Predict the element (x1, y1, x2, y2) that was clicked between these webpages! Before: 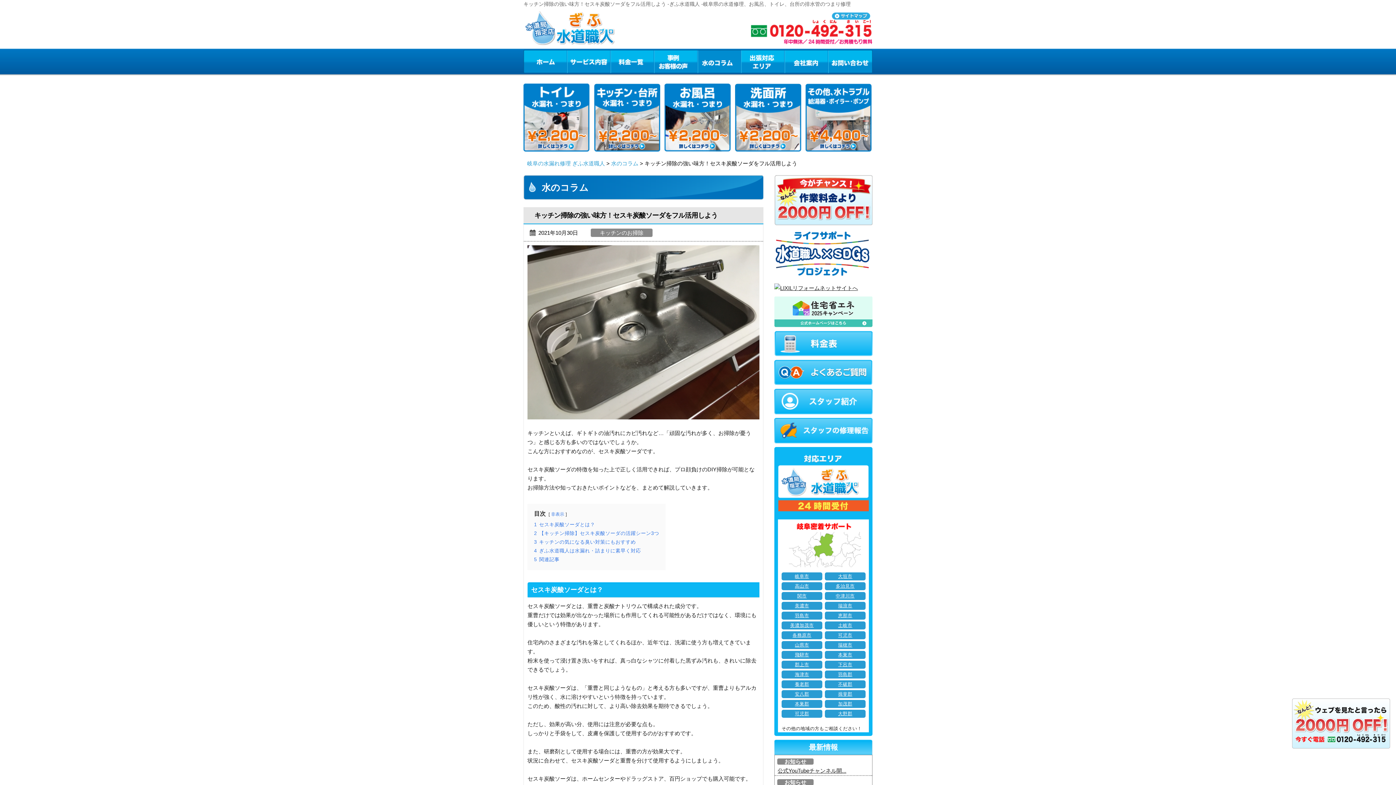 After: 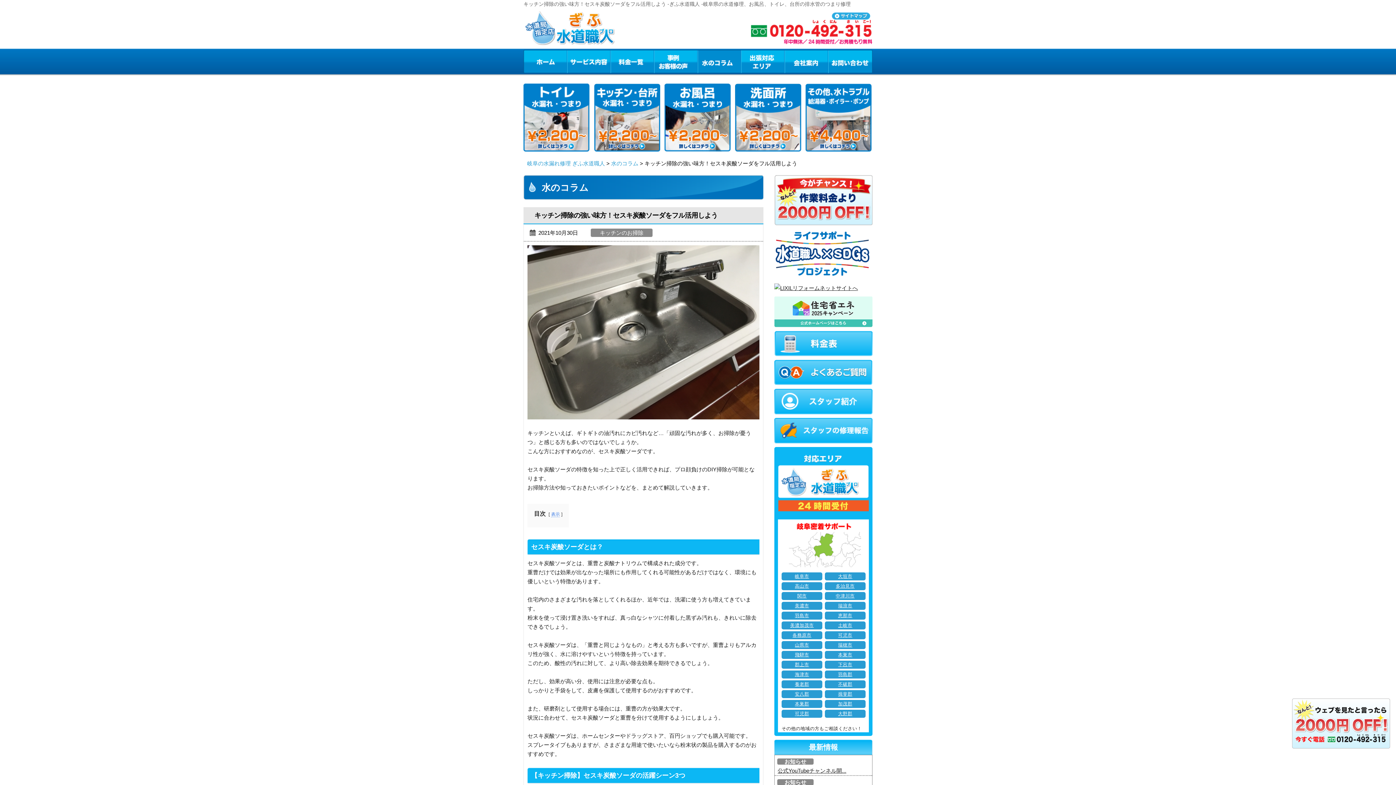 Action: label: 非表示 bbox: (551, 511, 564, 516)